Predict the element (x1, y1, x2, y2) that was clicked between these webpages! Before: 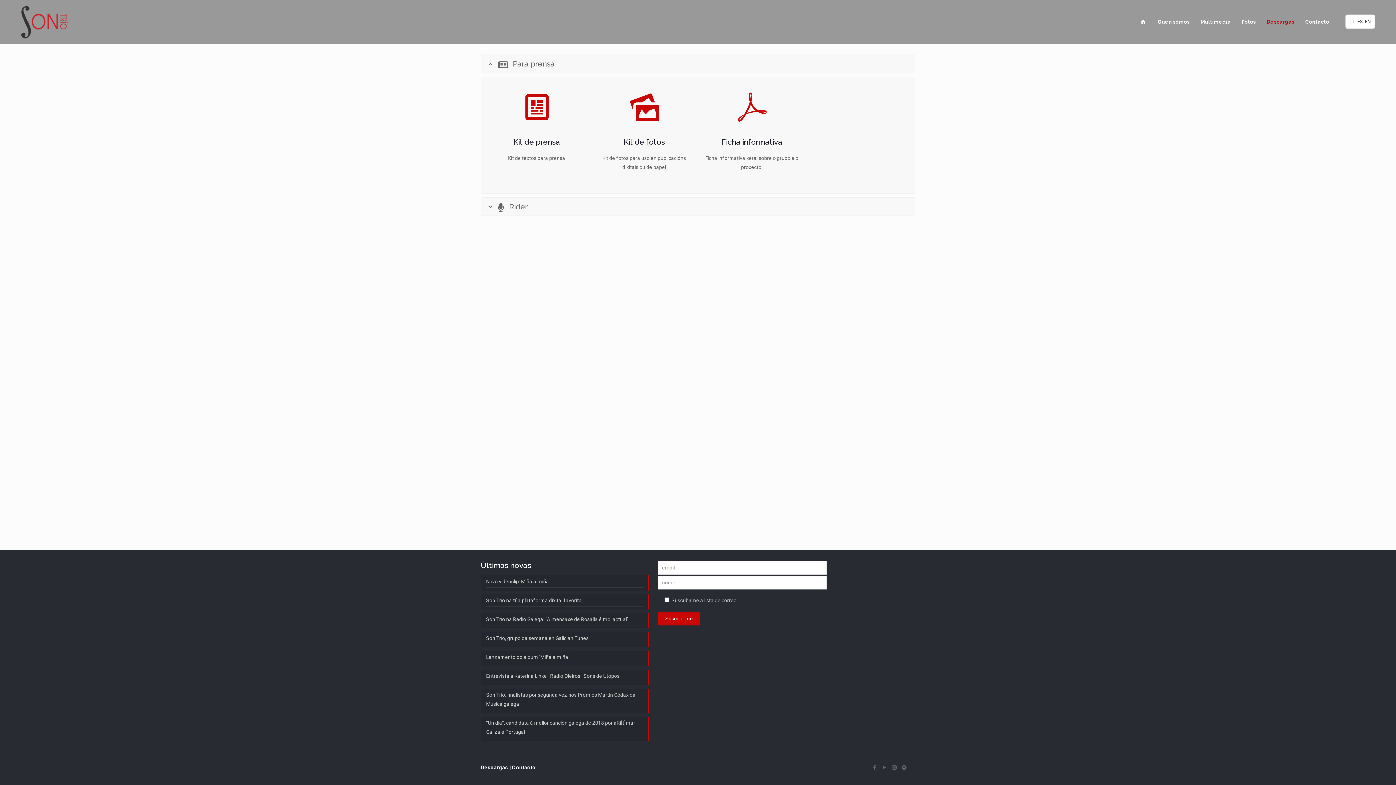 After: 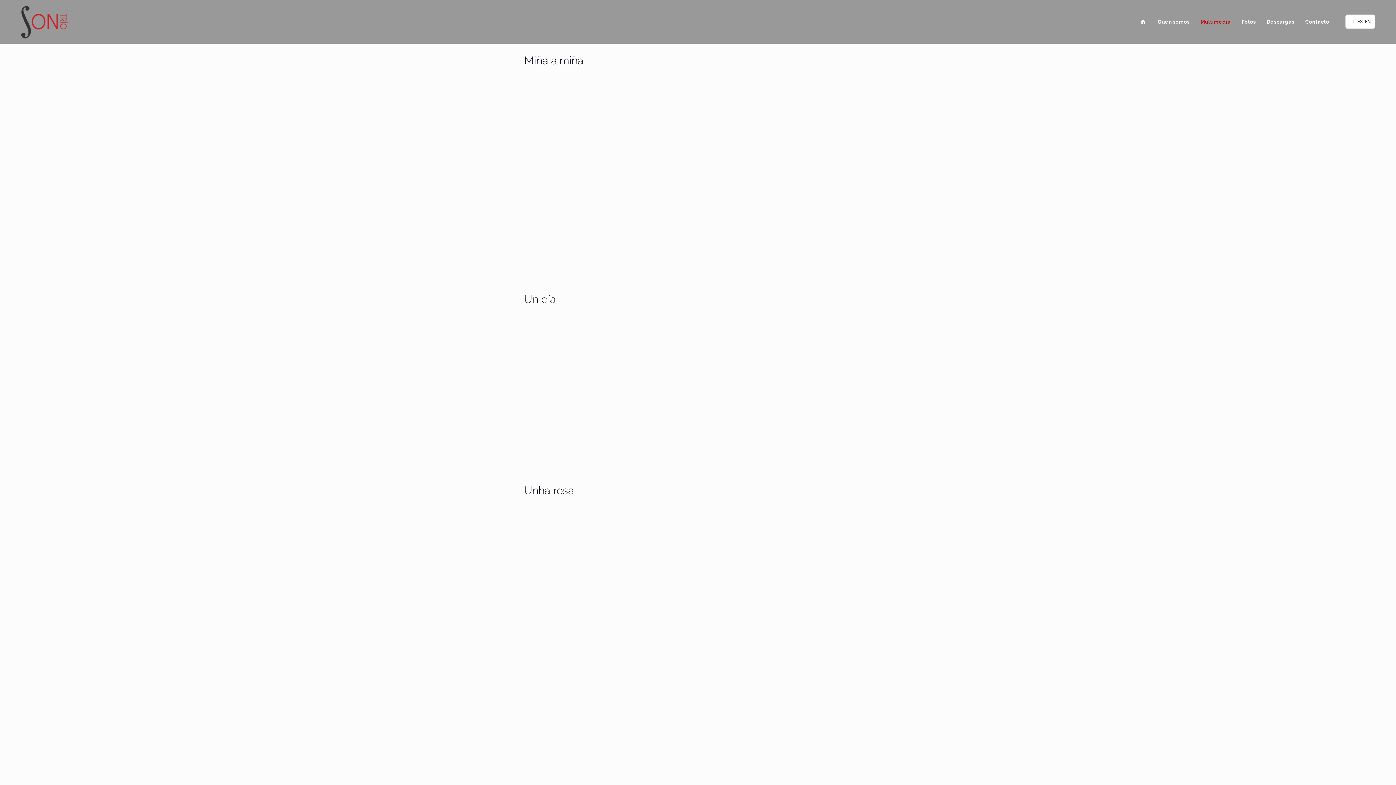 Action: label: Multimedia bbox: (1195, 0, 1236, 43)